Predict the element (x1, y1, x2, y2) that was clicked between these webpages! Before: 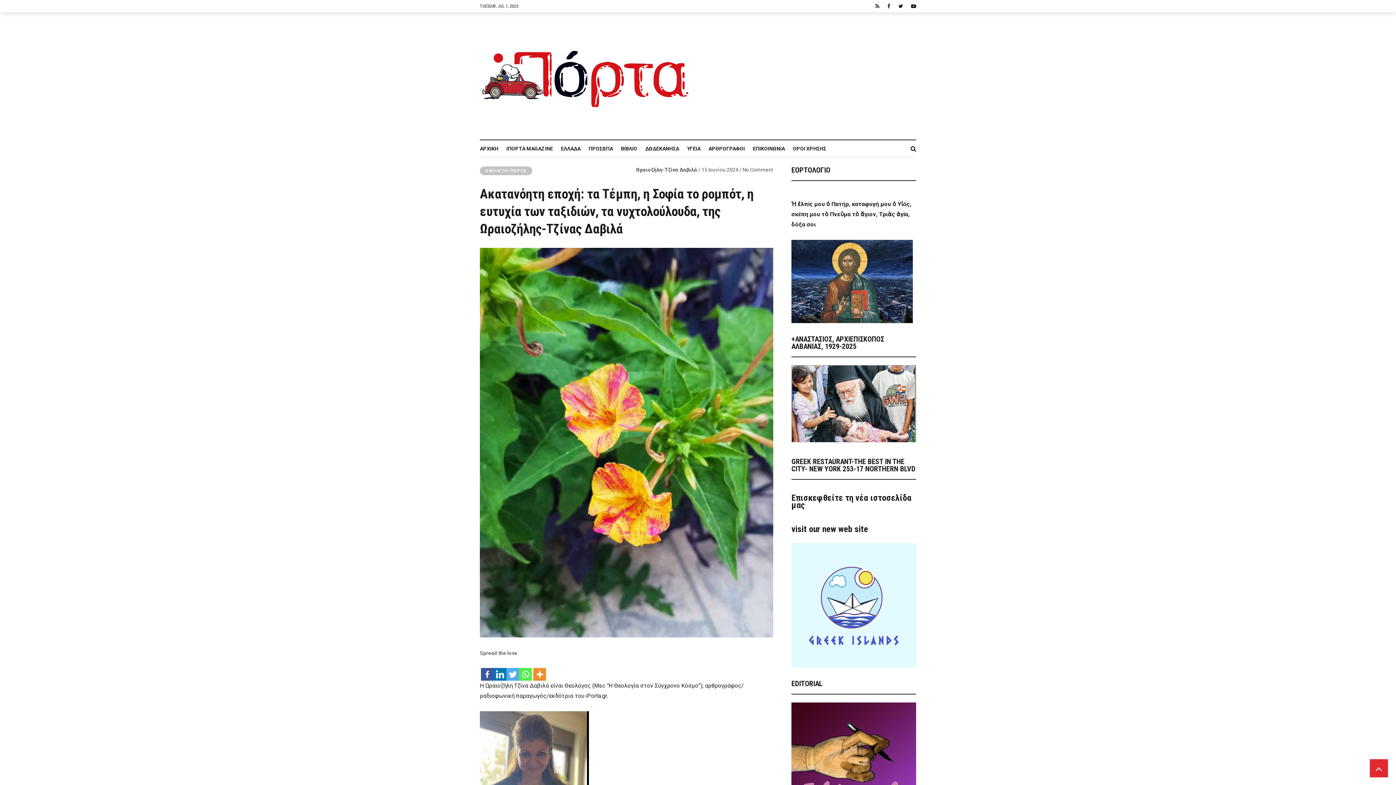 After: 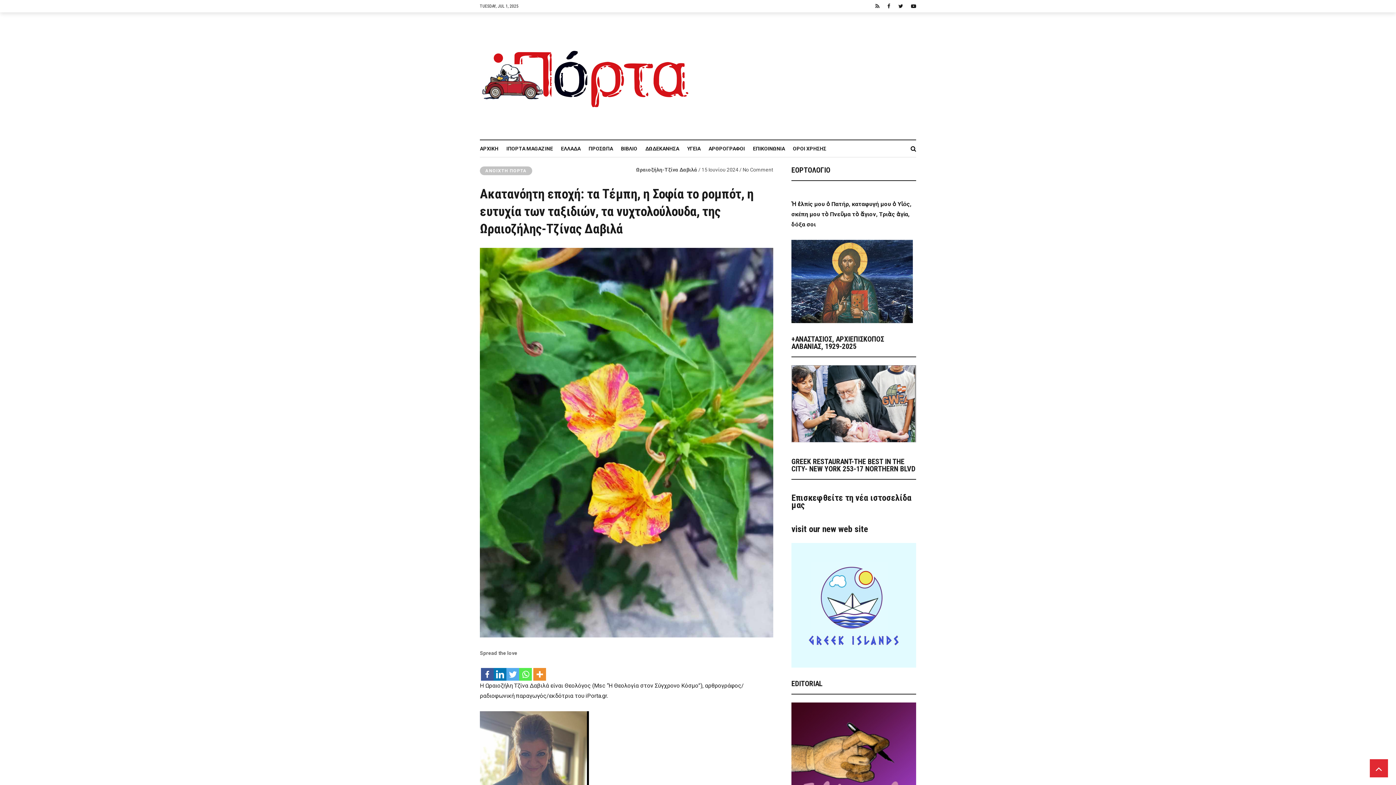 Action: bbox: (480, 657, 481, 676) label:  